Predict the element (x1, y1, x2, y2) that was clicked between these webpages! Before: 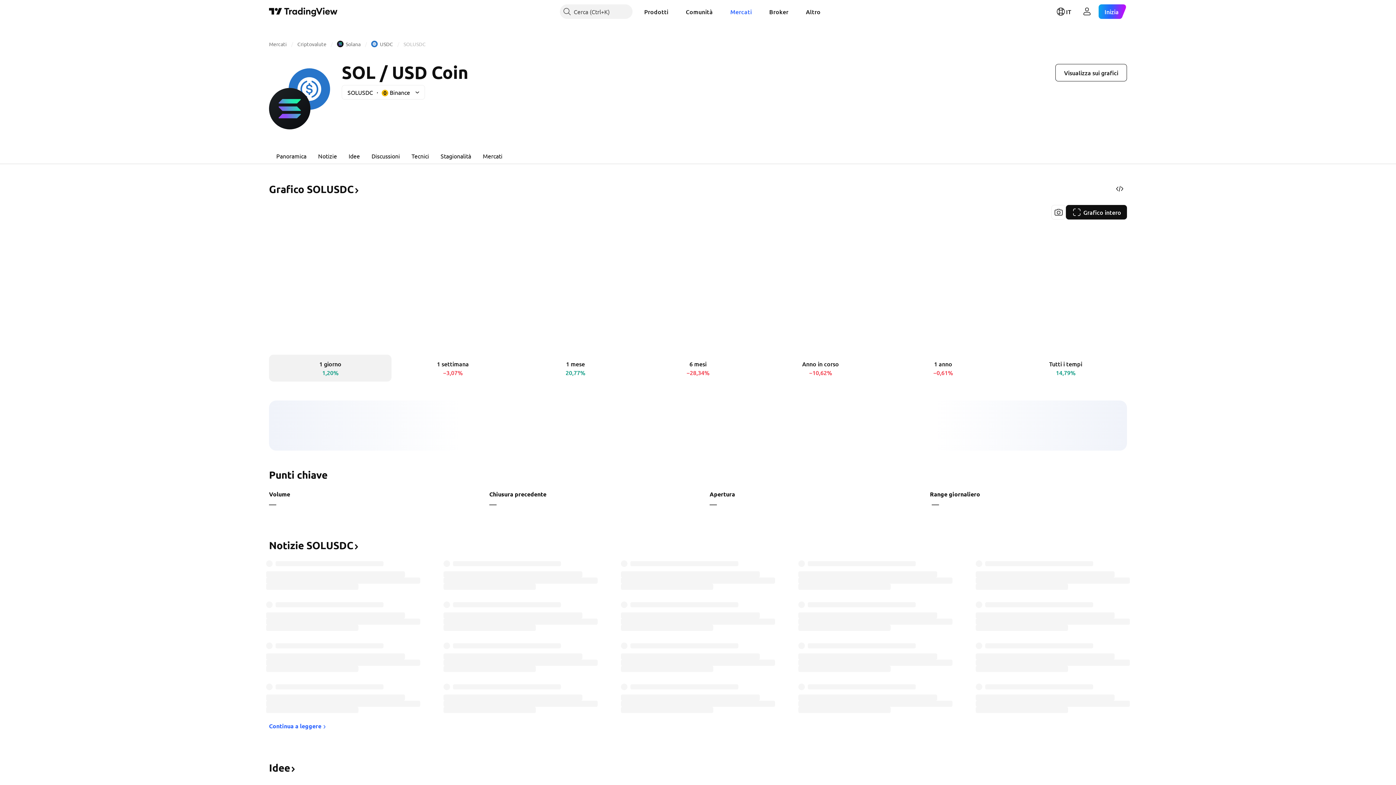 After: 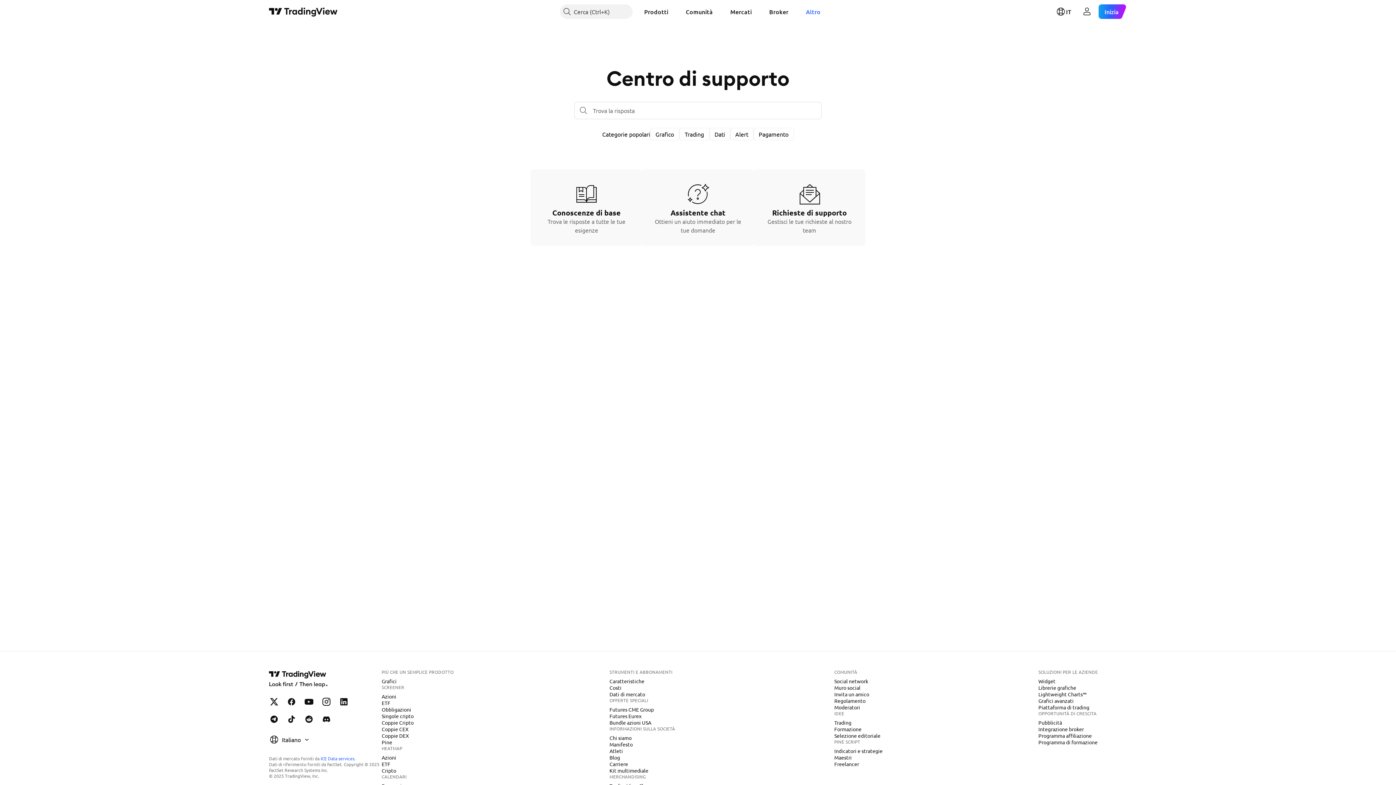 Action: bbox: (800, 4, 826, 18) label: Altro